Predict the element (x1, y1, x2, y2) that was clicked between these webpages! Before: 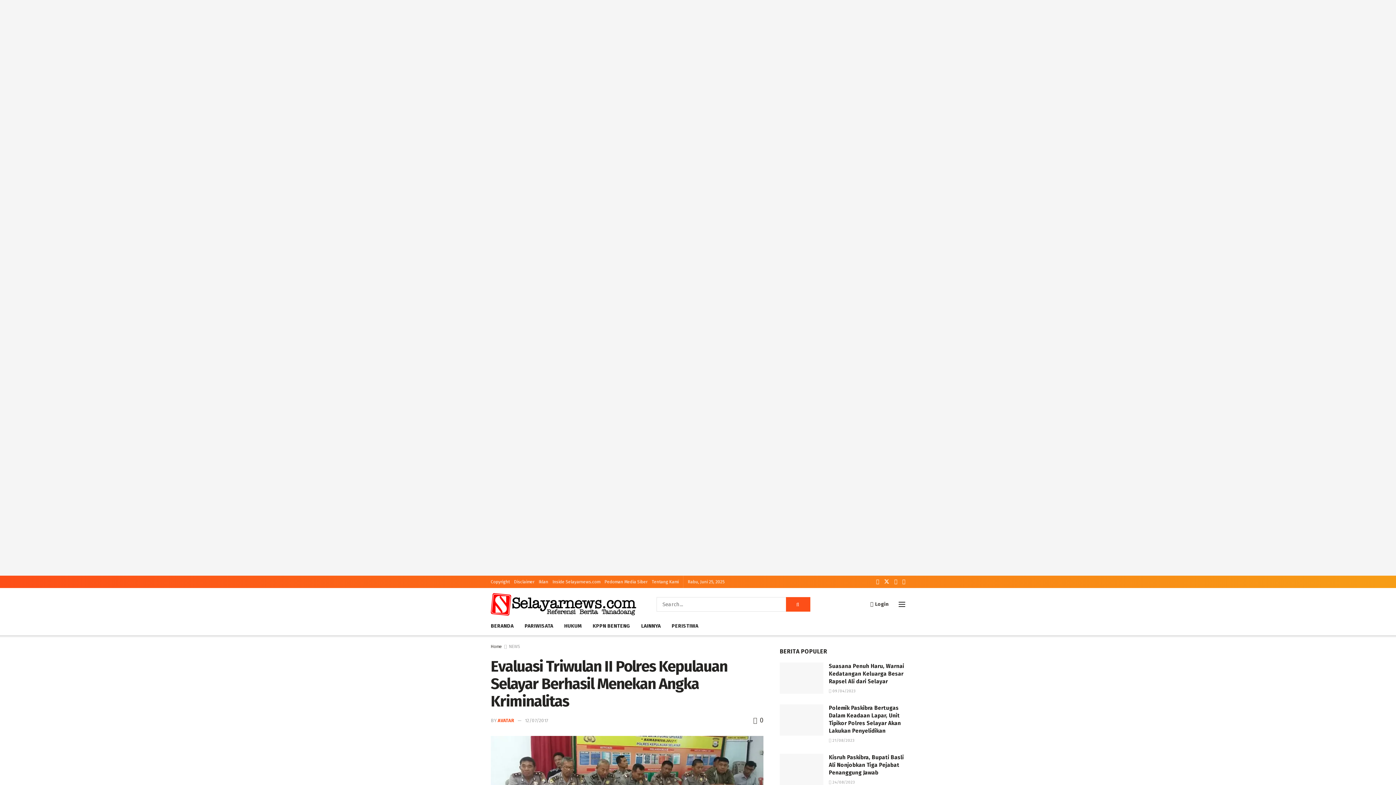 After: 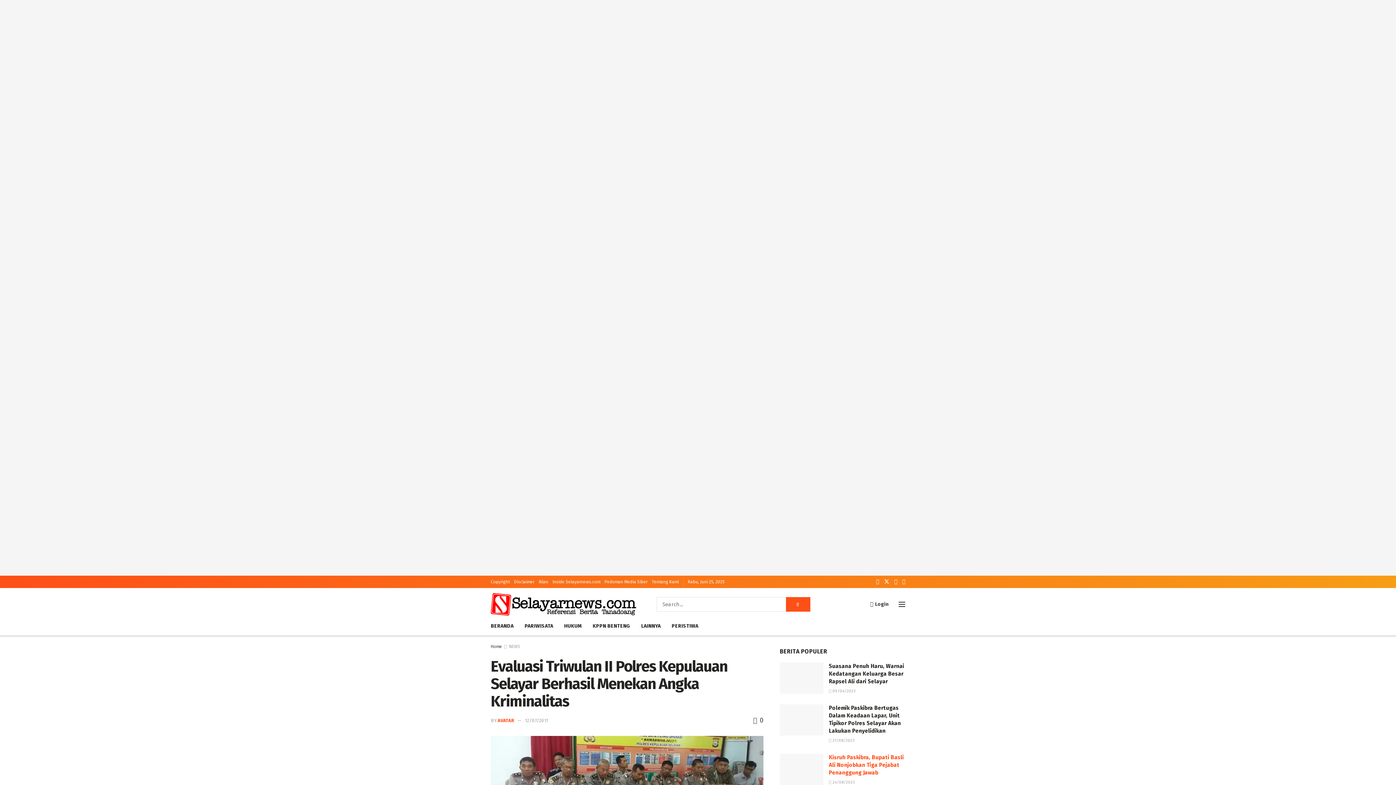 Action: bbox: (829, 754, 904, 776) label: Kisruh Paskibra, Bupati Basli Ali Nonjobkan Tiga Pejabat Penanggung Jawab